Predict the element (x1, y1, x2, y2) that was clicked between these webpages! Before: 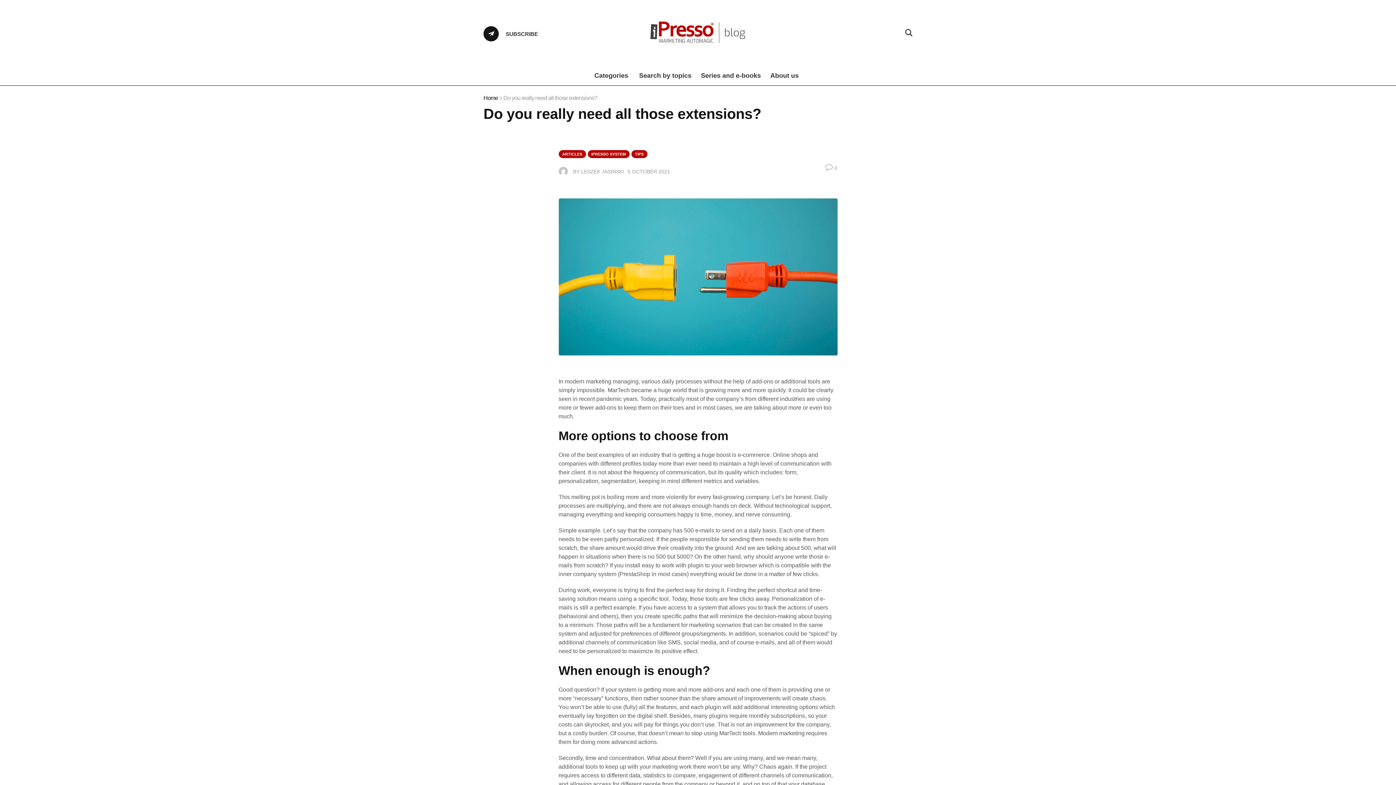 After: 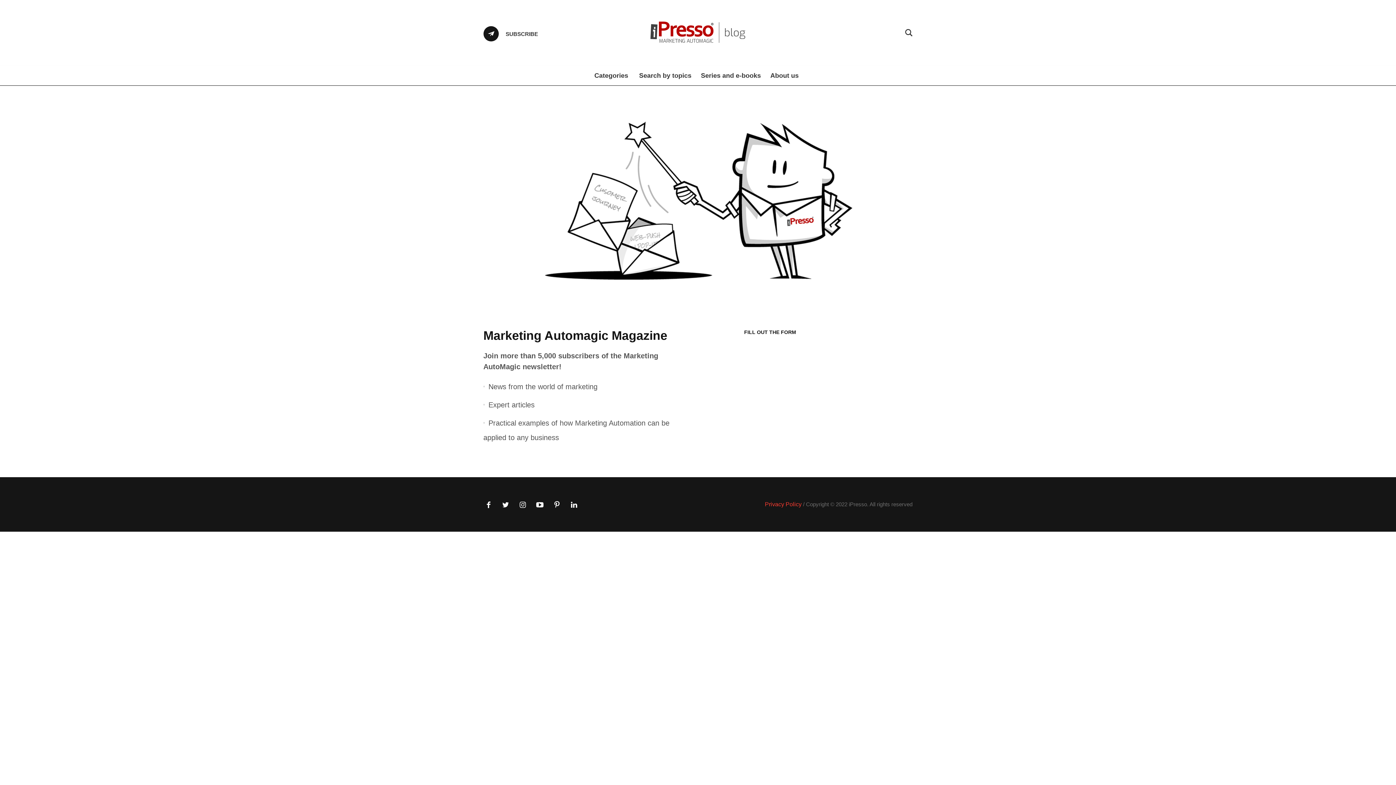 Action: label:  SUBSCRIBE bbox: (483, 26, 538, 41)